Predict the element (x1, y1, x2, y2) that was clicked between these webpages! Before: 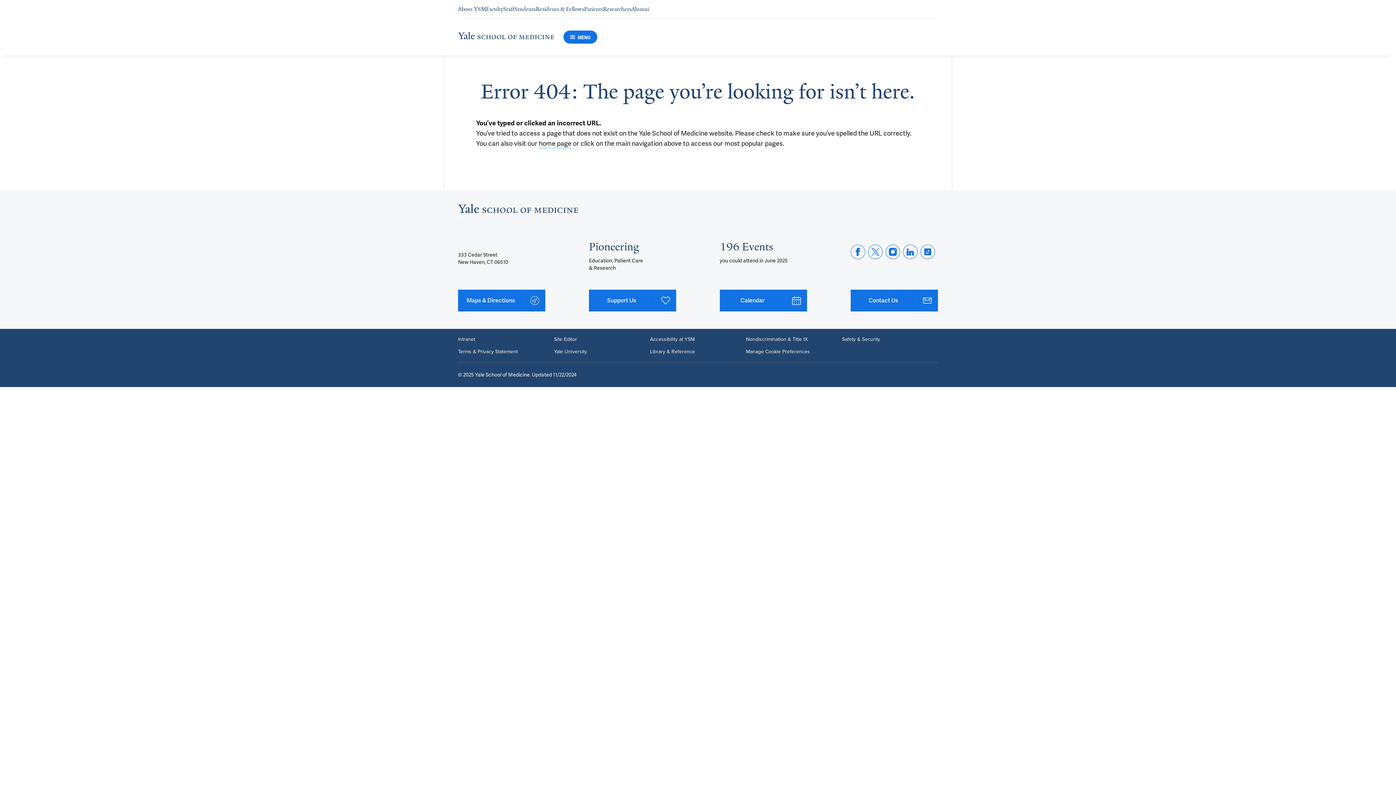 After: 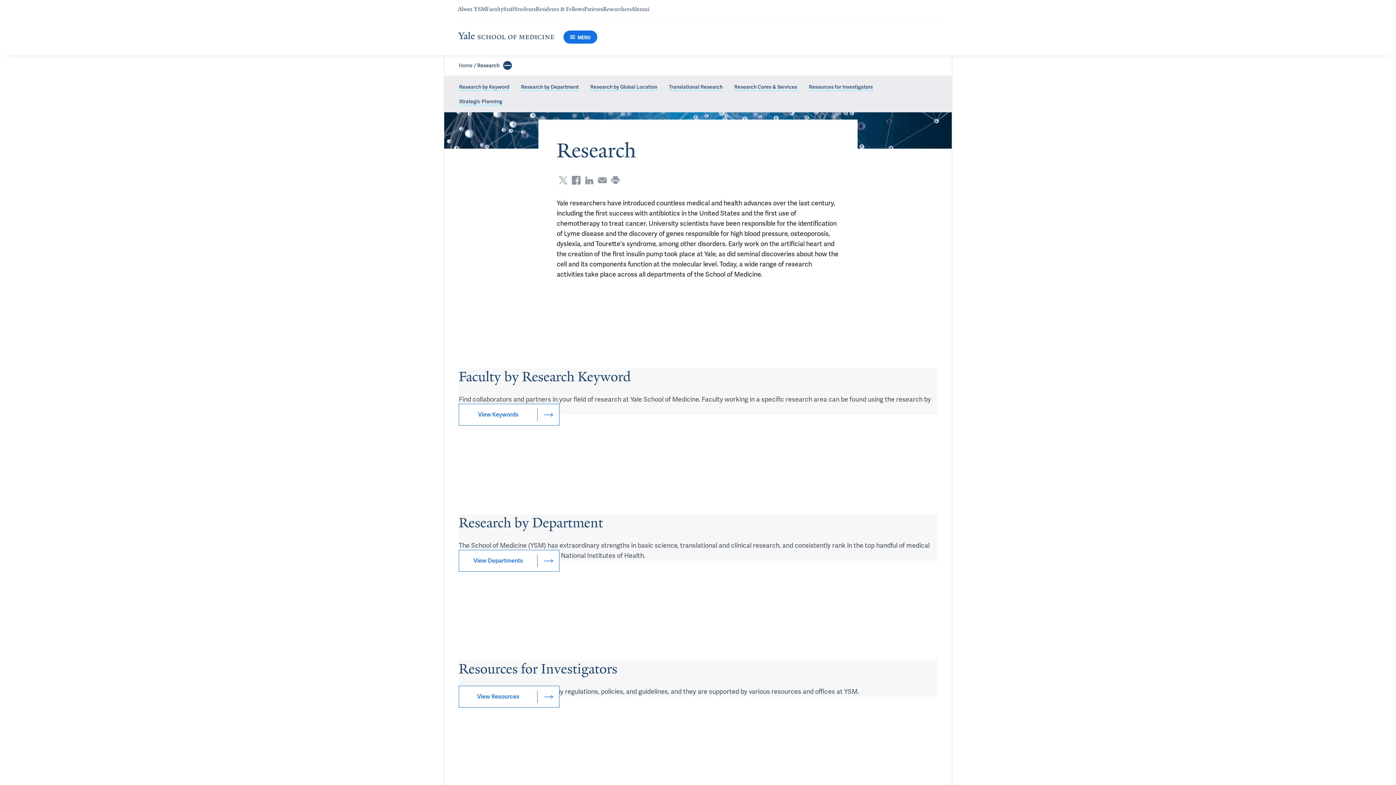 Action: bbox: (603, 5, 631, 12) label: Navigate to Researchers page